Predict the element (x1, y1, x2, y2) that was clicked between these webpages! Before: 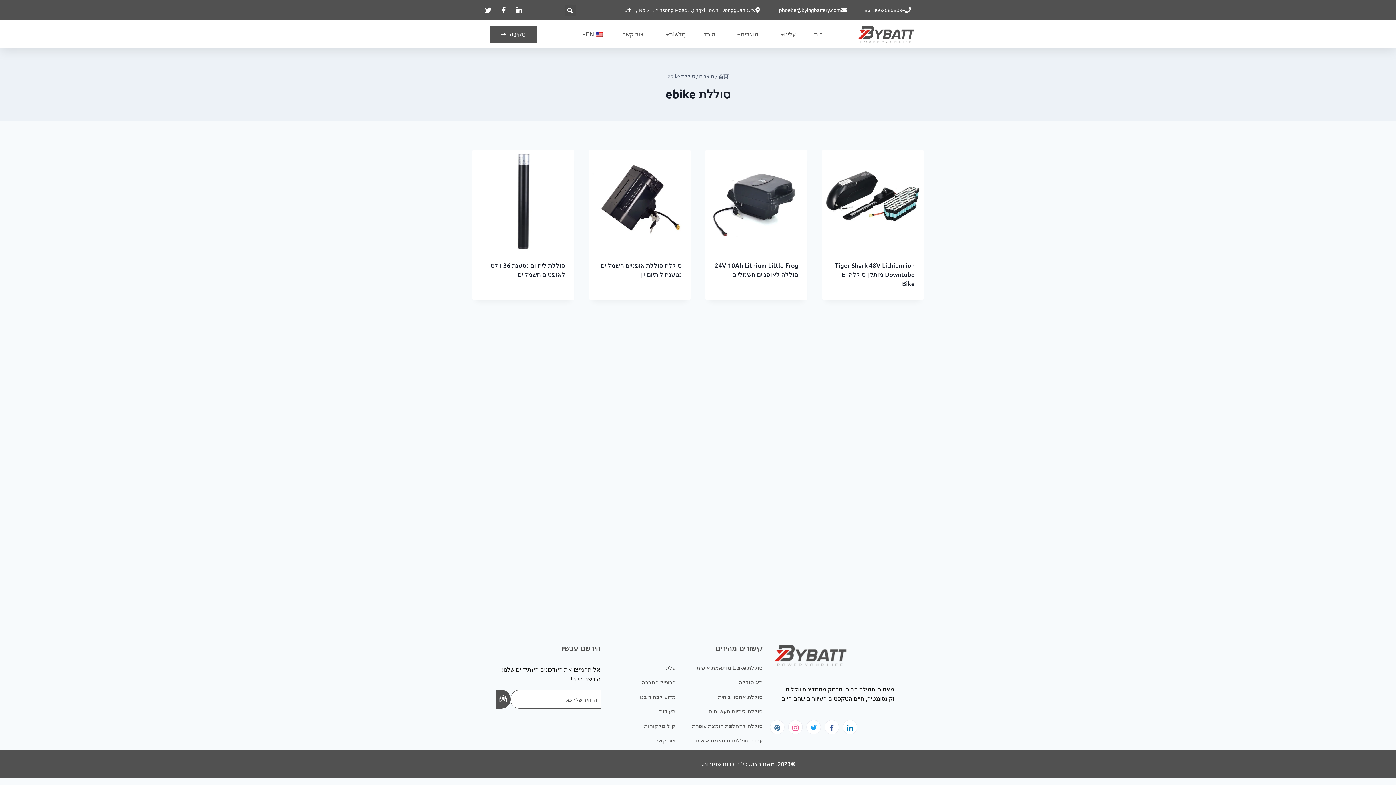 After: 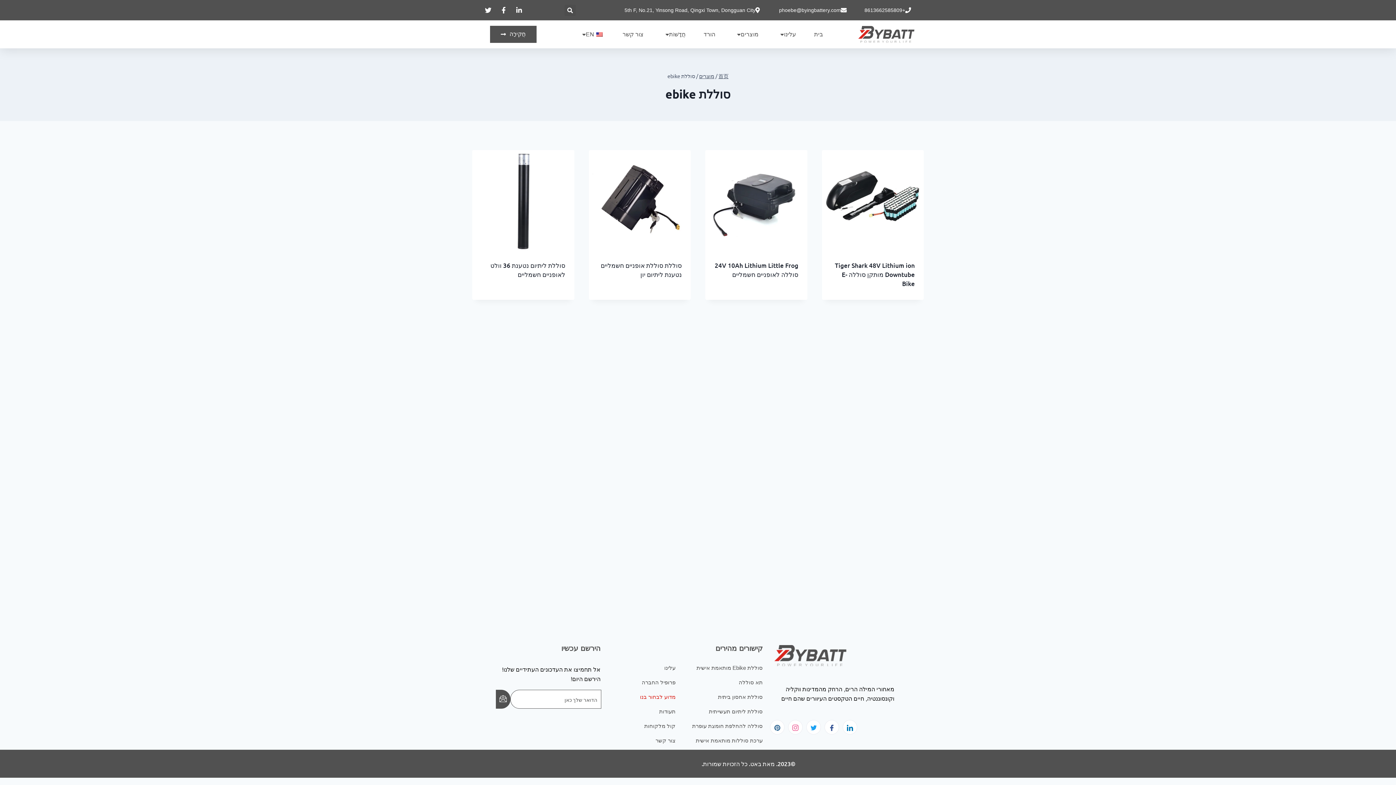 Action: label: מדוע לבחור בנו bbox: (637, 690, 675, 704)